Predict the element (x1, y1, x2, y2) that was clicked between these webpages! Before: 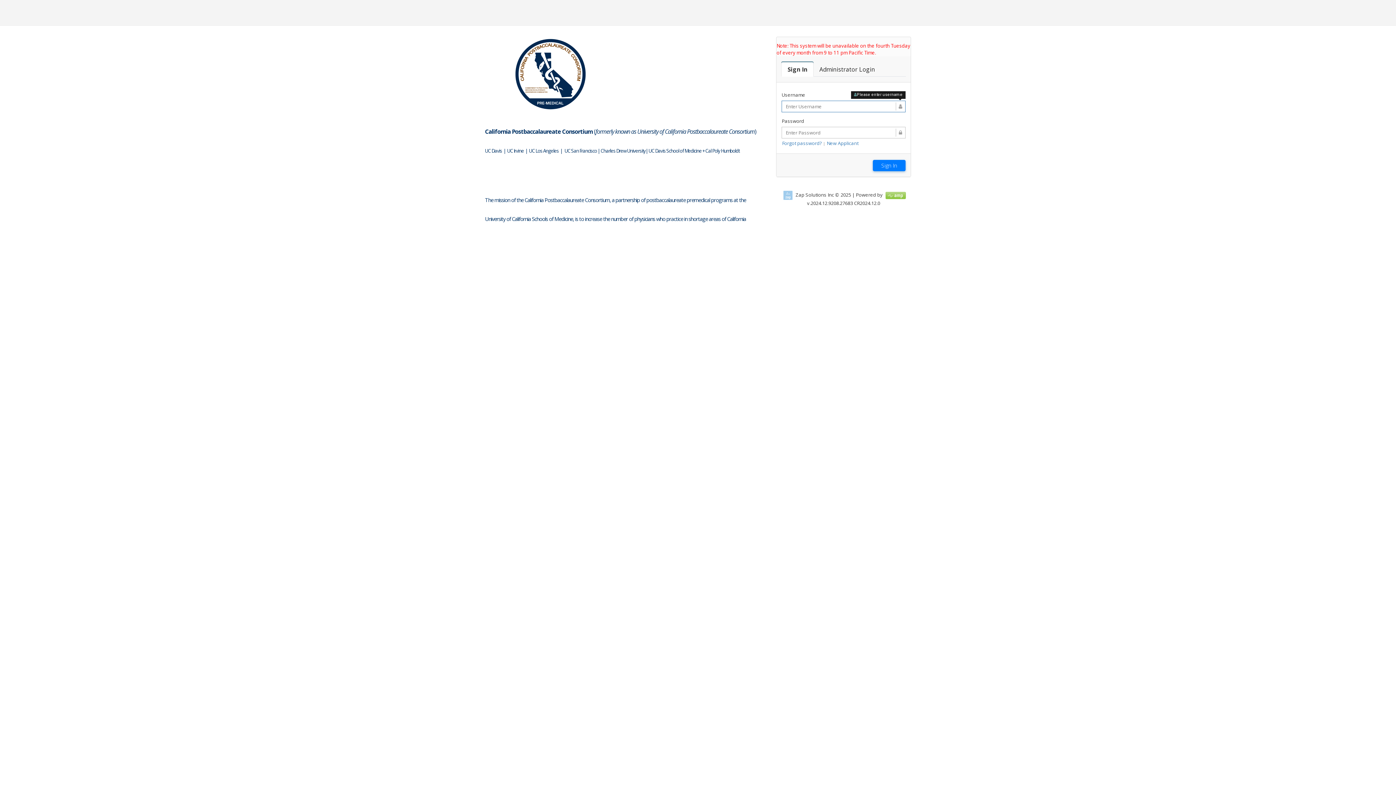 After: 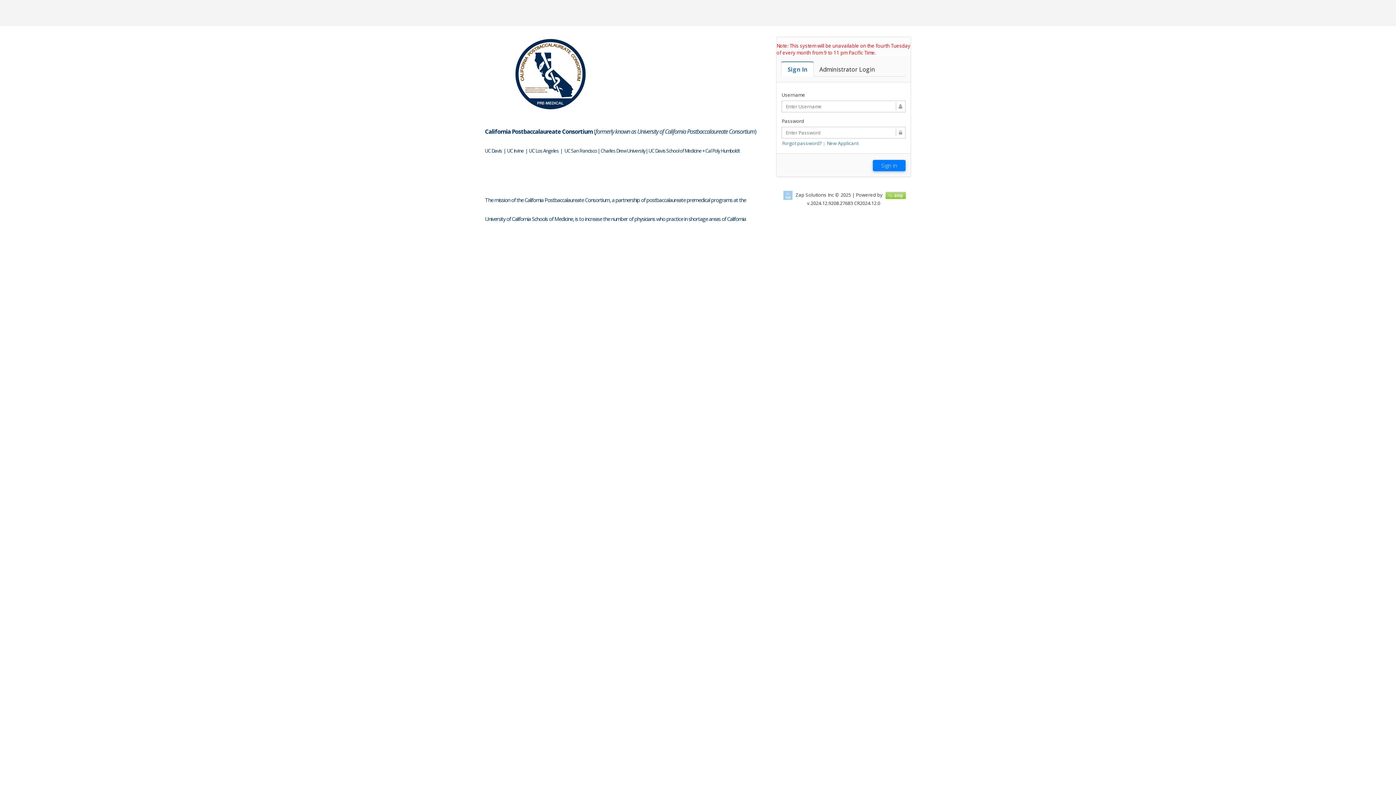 Action: bbox: (781, 62, 813, 76) label: Sign In